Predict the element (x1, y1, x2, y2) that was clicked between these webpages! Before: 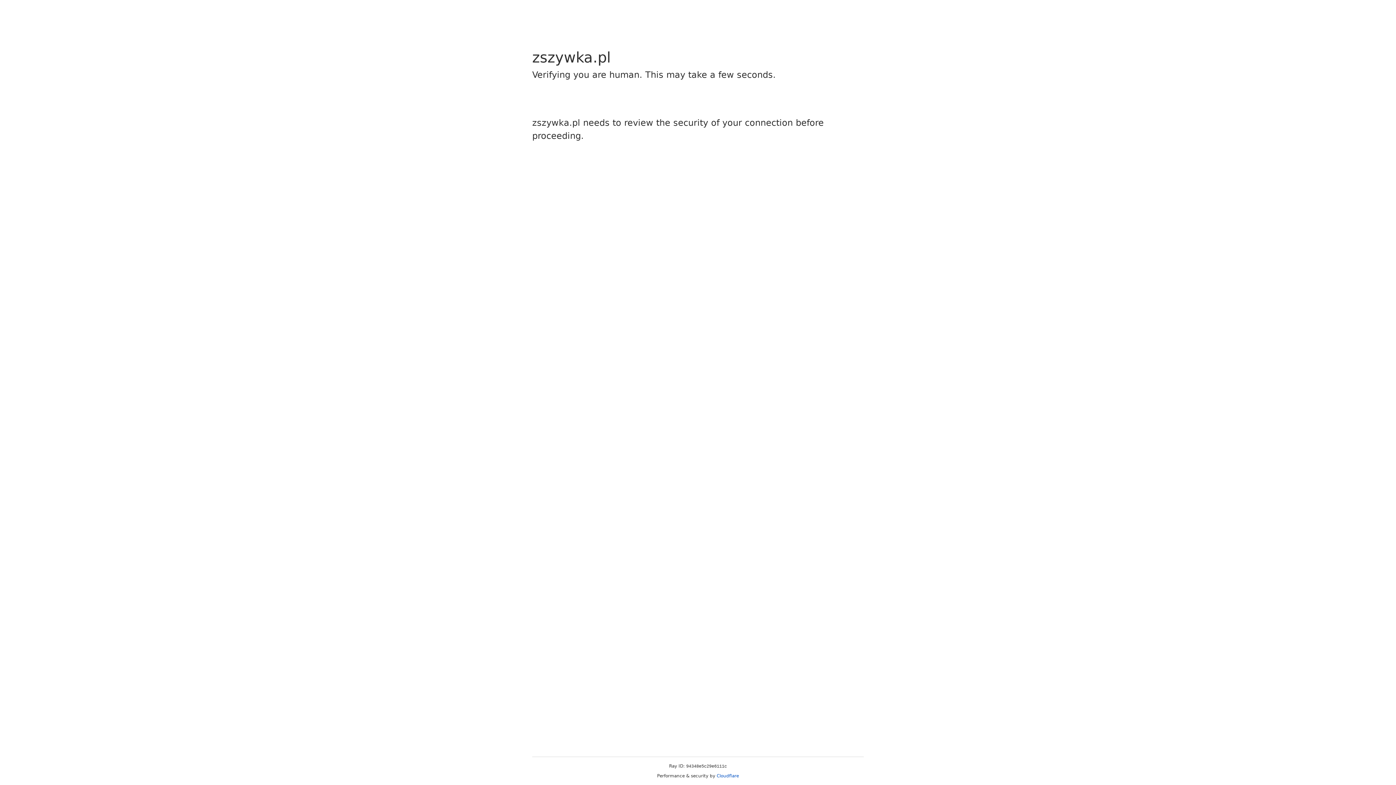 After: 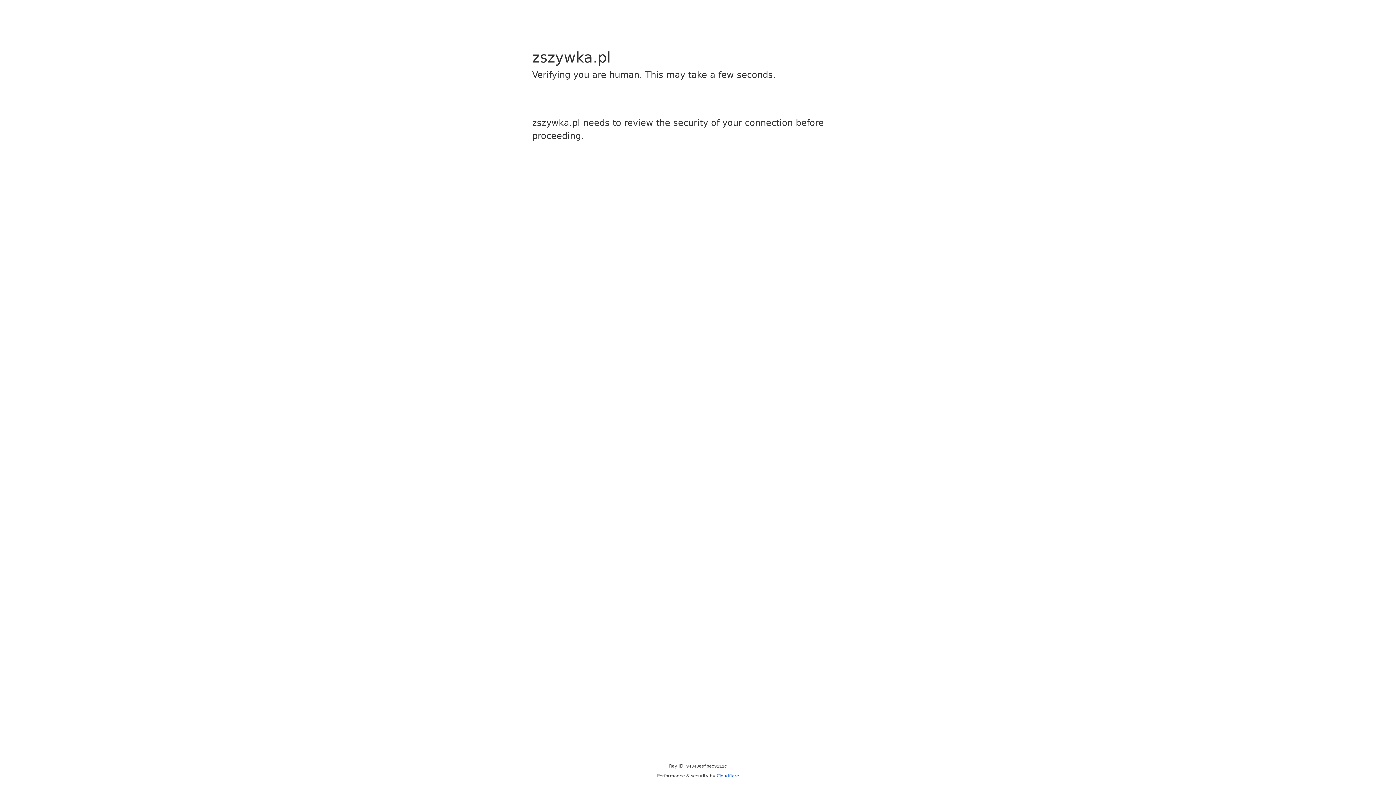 Action: bbox: (716, 773, 739, 778) label: Cloudflare